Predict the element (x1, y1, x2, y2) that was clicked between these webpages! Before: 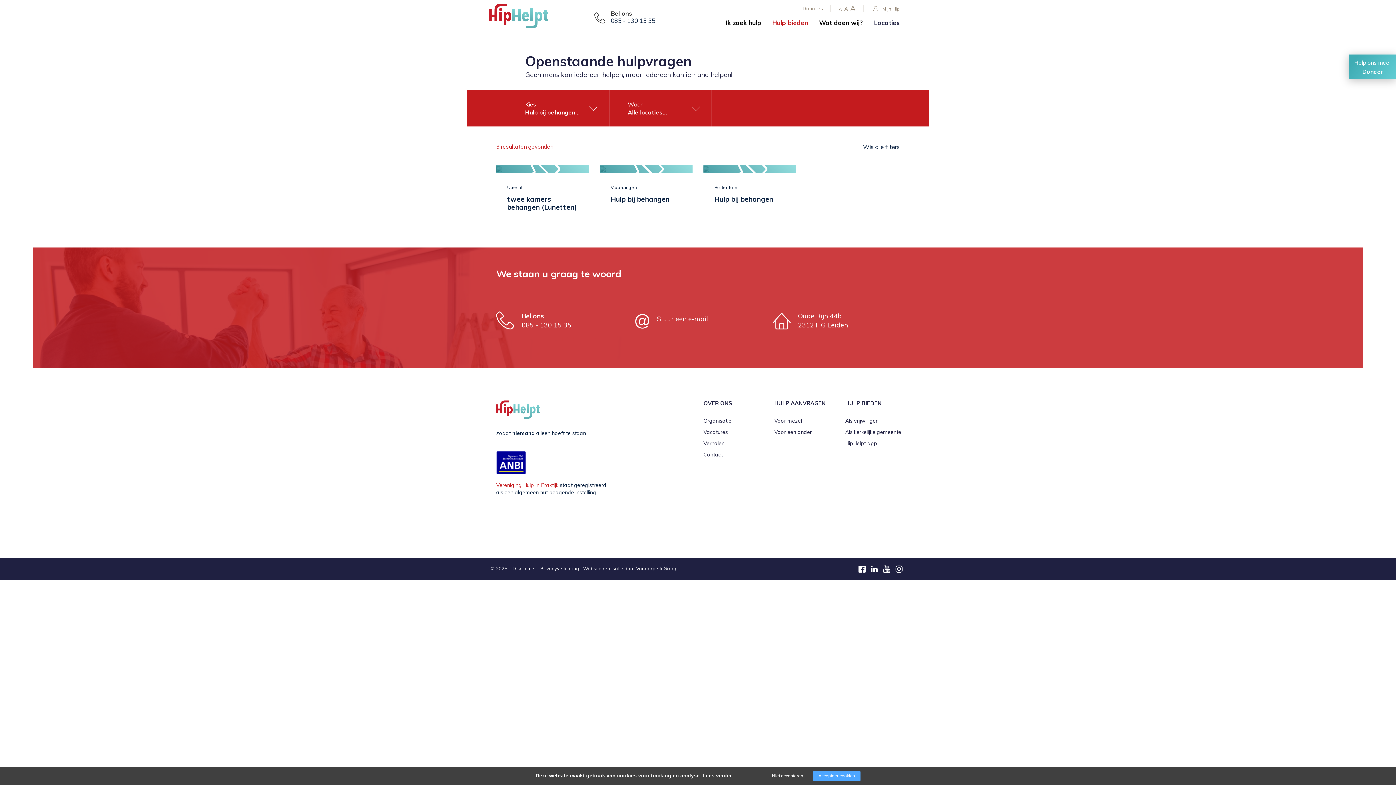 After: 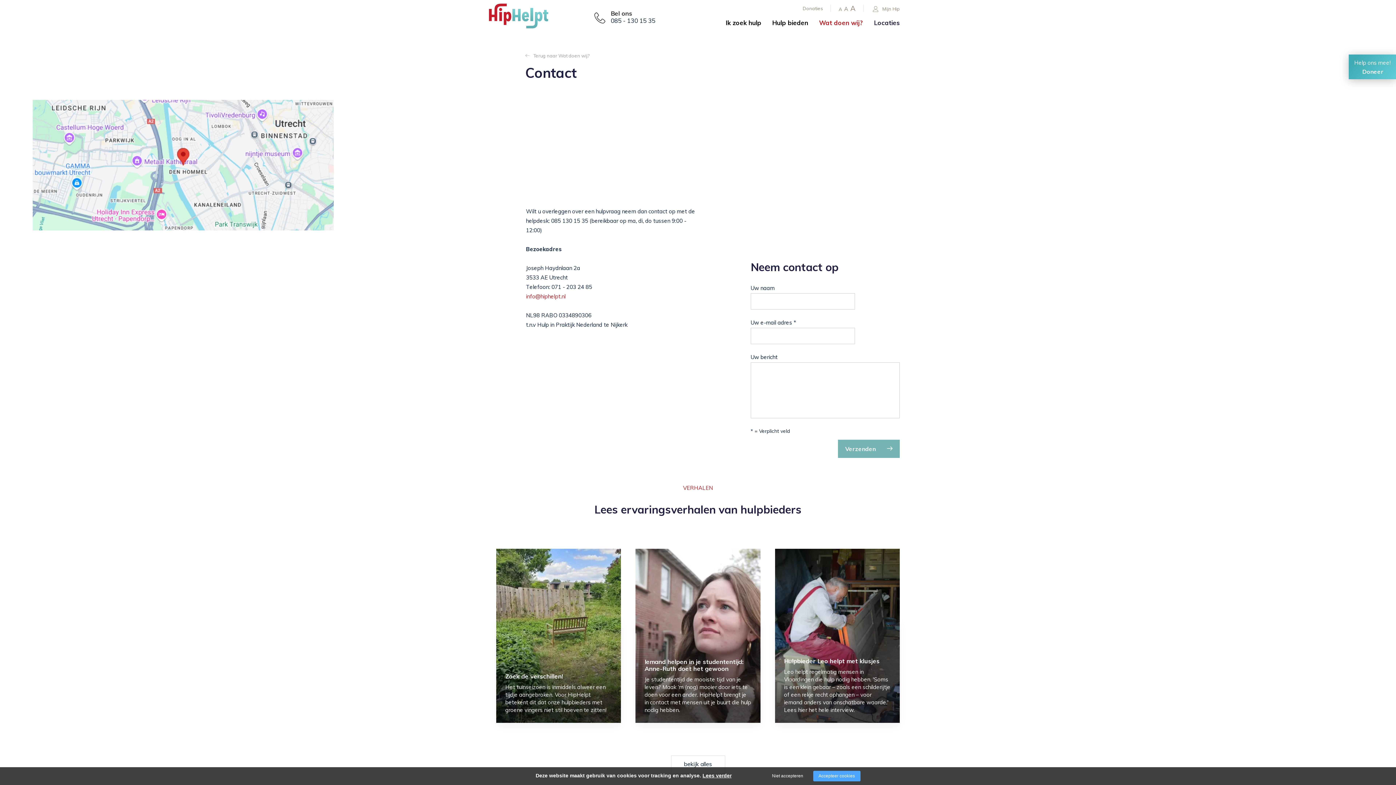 Action: bbox: (703, 451, 722, 458) label: Contact